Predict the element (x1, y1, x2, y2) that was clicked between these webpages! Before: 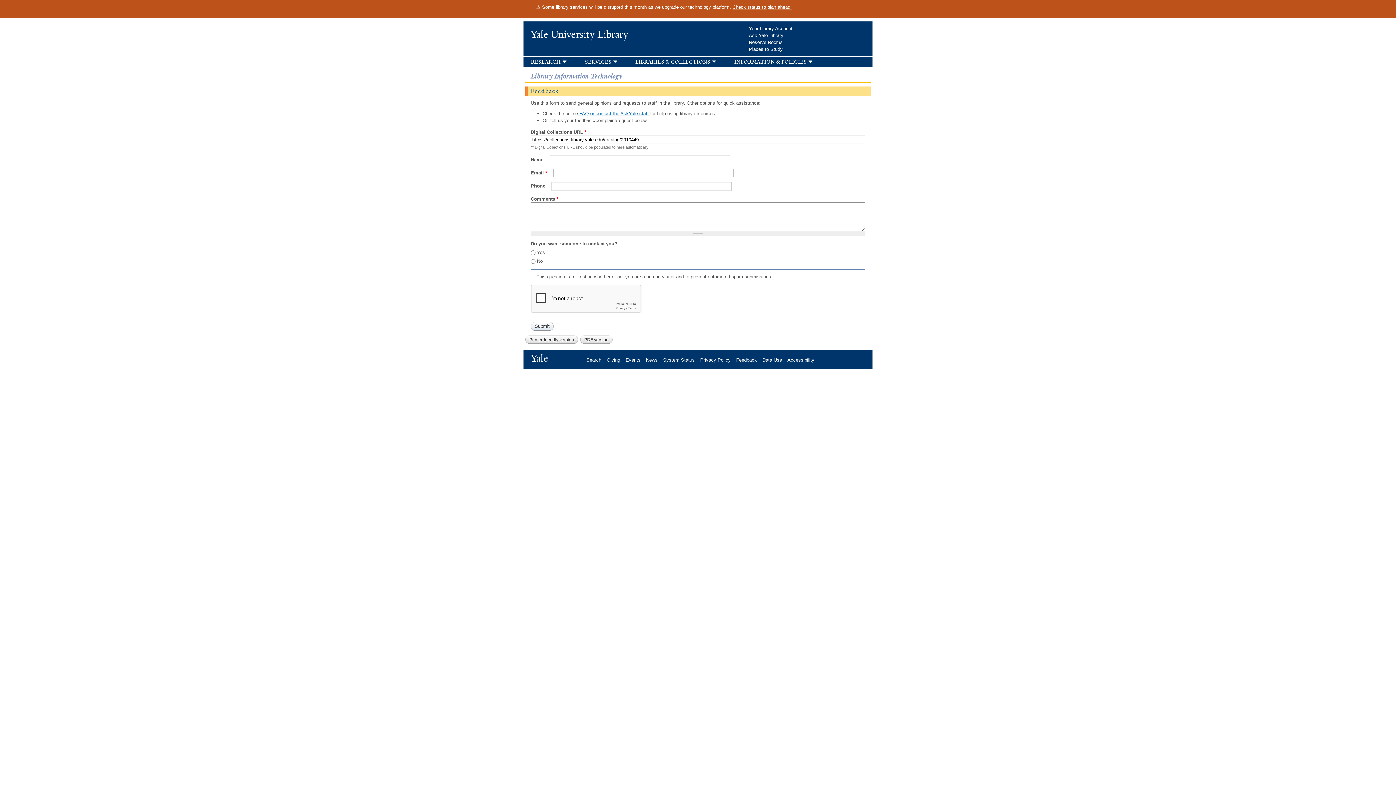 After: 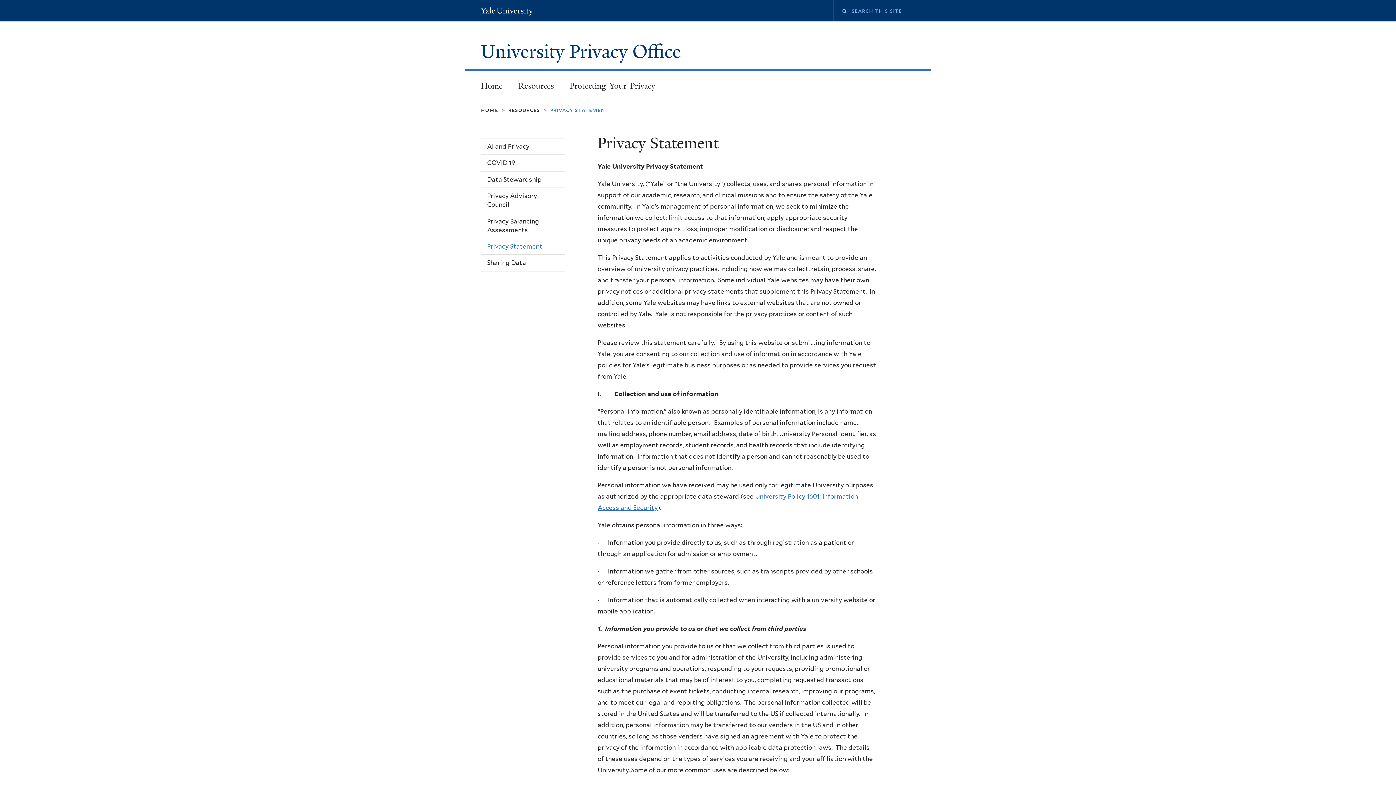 Action: bbox: (700, 357, 736, 362) label: Privacy Policy